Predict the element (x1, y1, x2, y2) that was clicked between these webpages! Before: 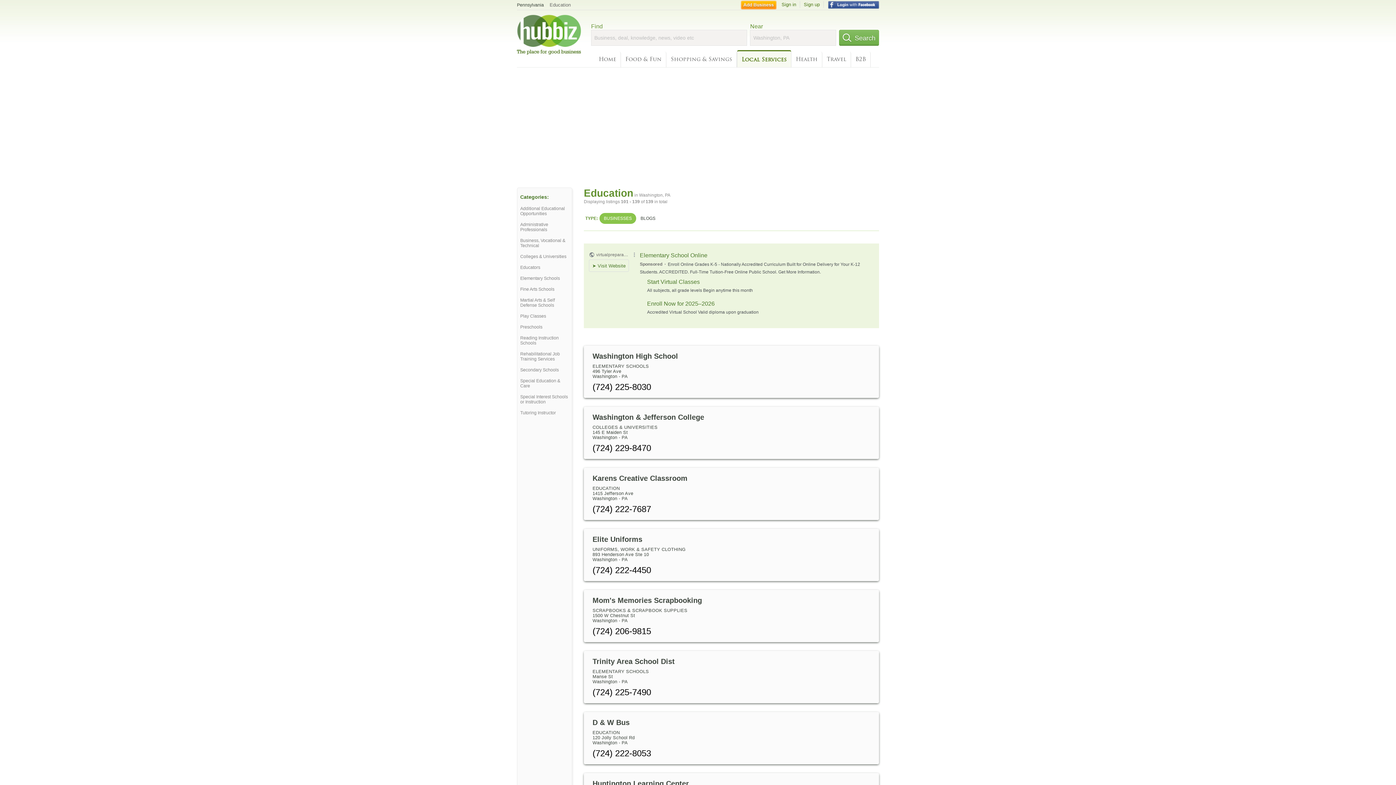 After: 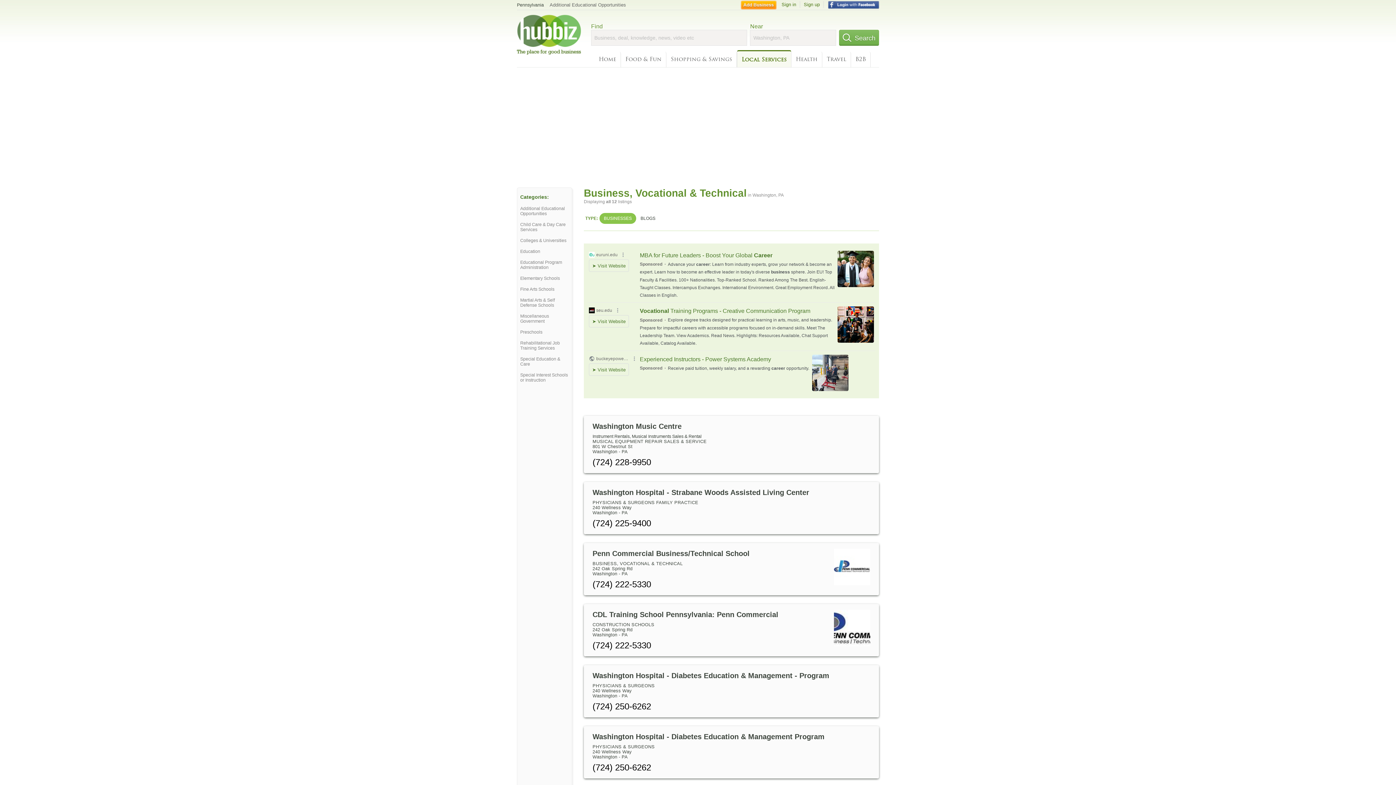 Action: label: Business, Vocational & Technical bbox: (520, 238, 569, 248)